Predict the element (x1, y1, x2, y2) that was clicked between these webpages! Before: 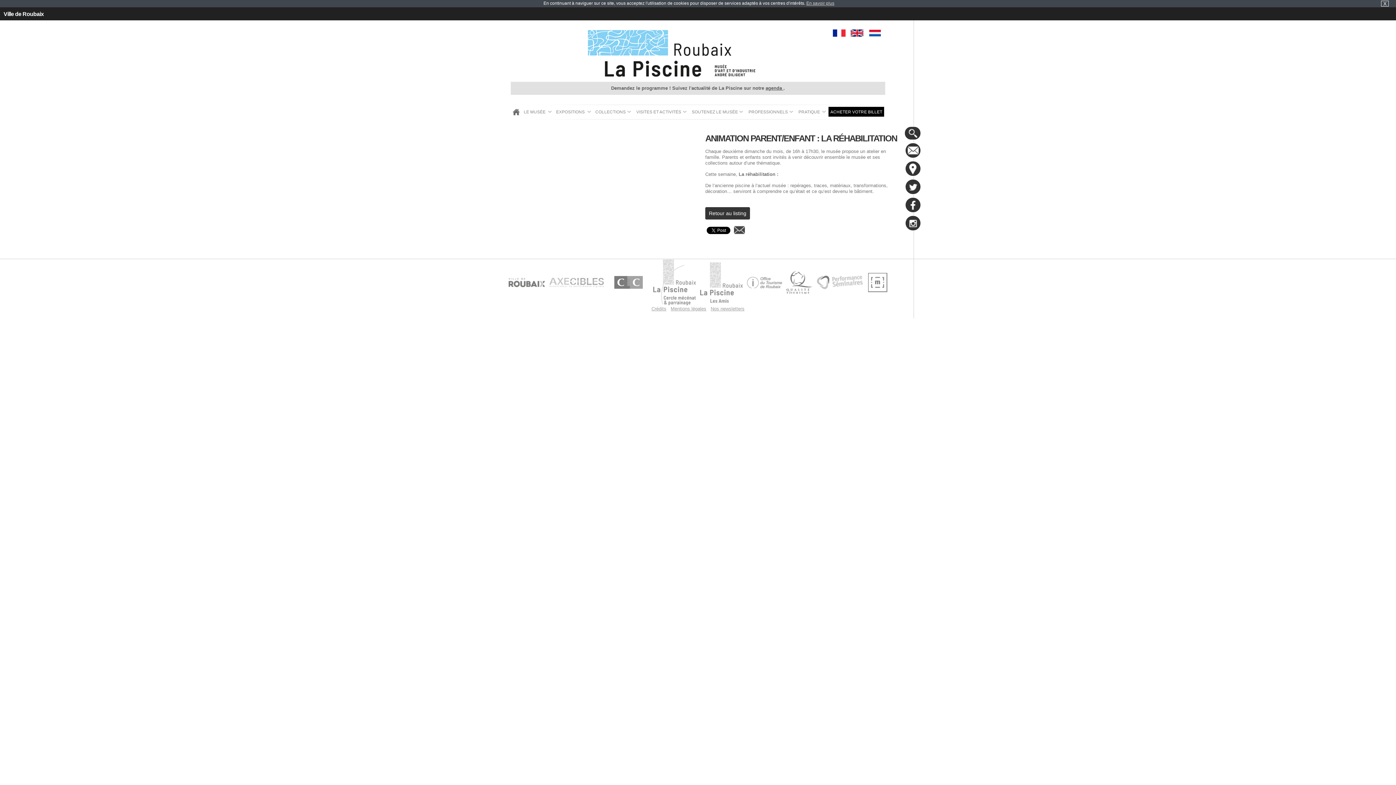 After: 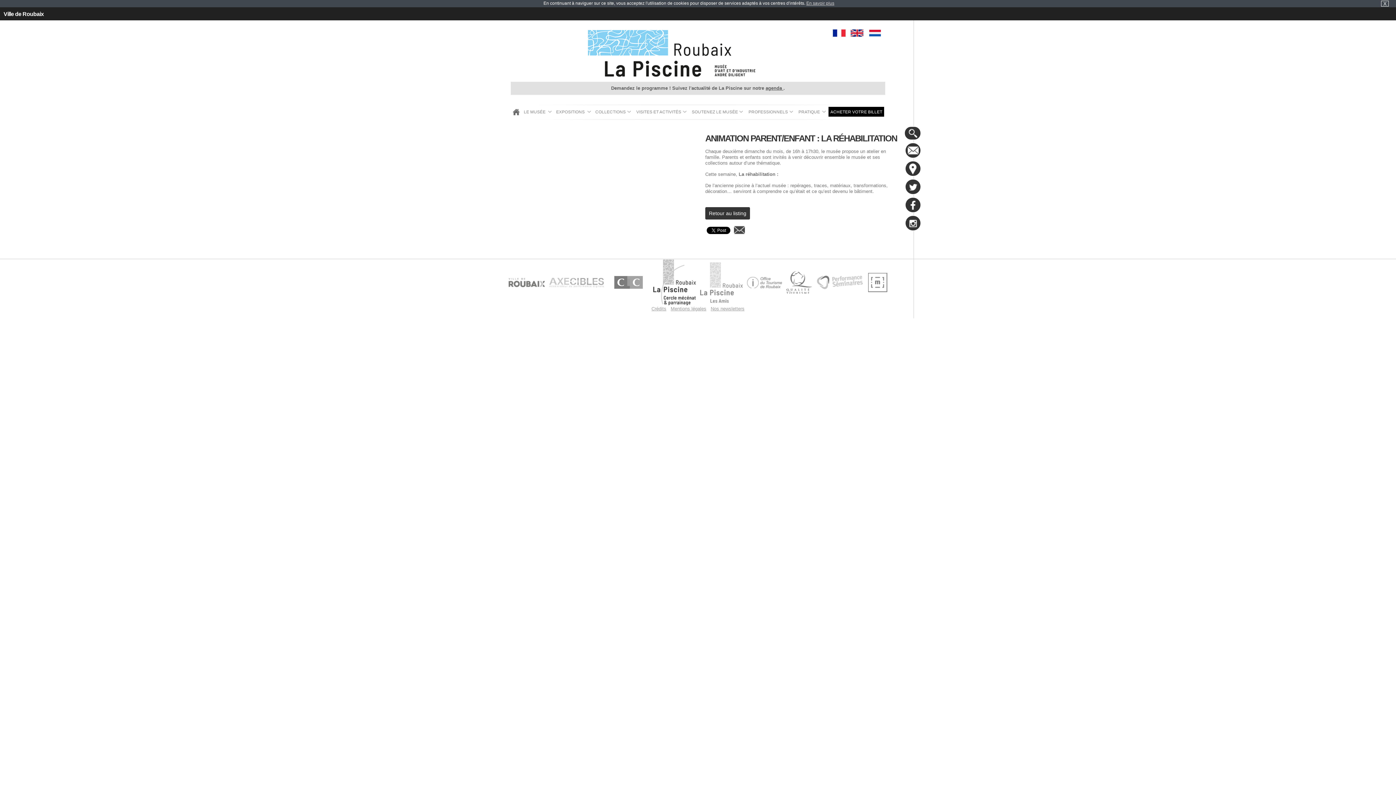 Action: bbox: (653, 259, 696, 306)